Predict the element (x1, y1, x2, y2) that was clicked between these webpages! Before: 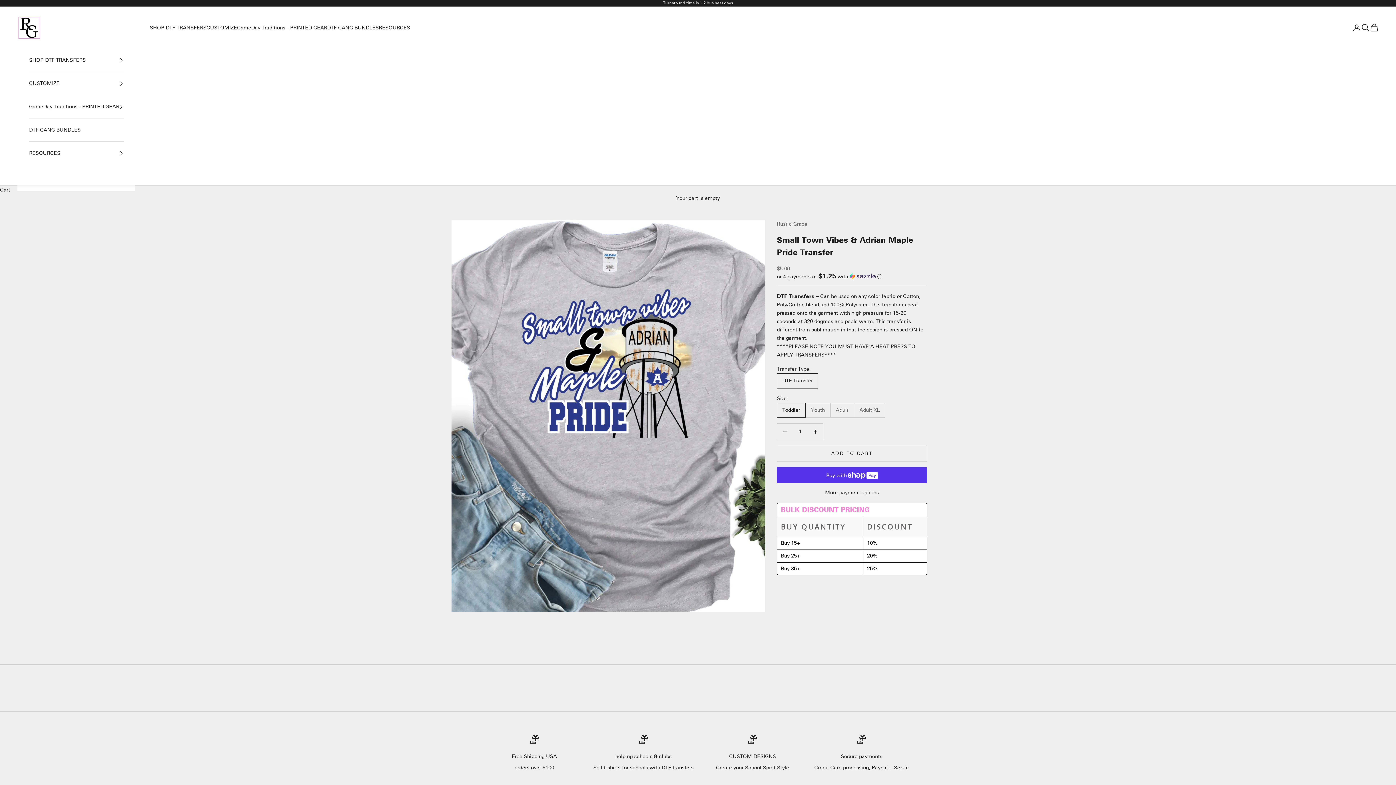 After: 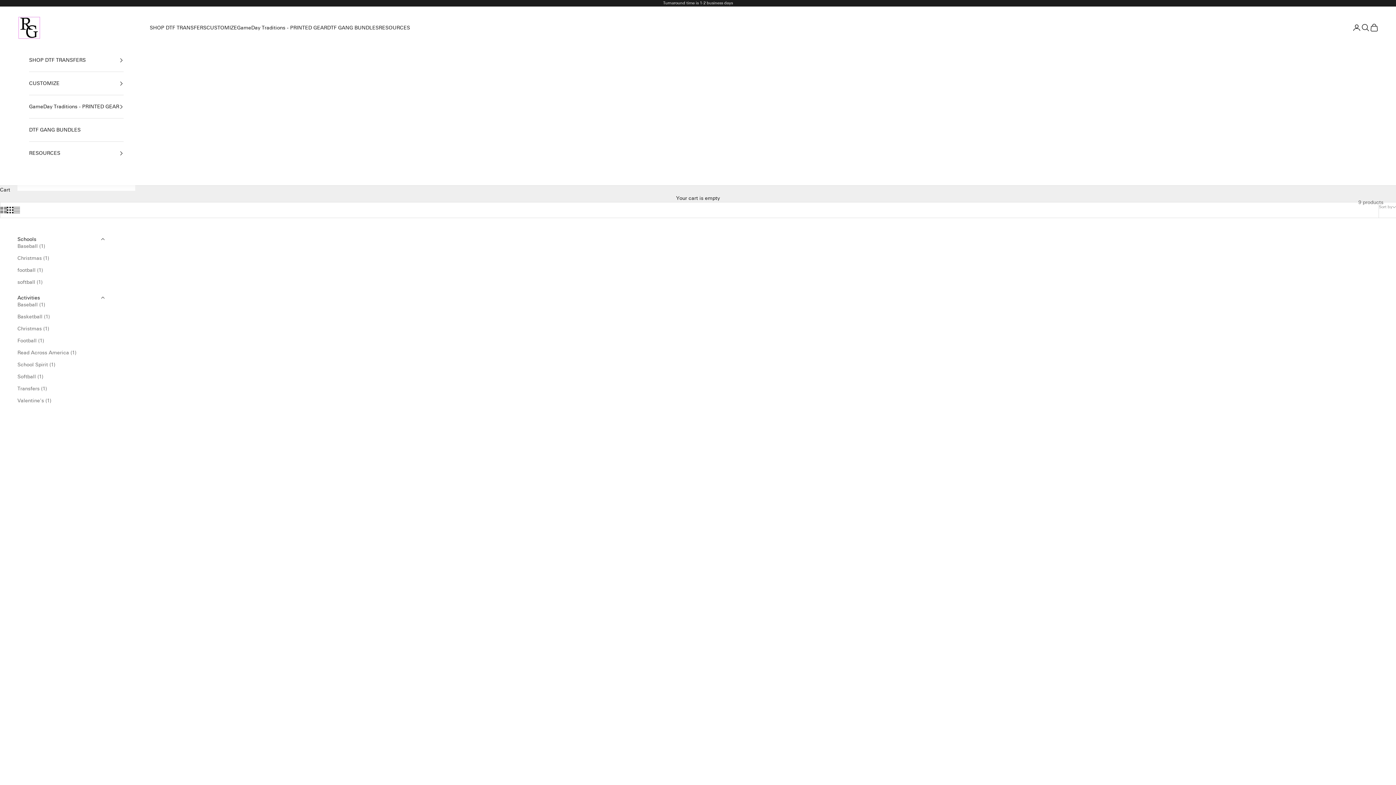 Action: bbox: (29, 118, 123, 141) label: DTF GANG BUNDLES